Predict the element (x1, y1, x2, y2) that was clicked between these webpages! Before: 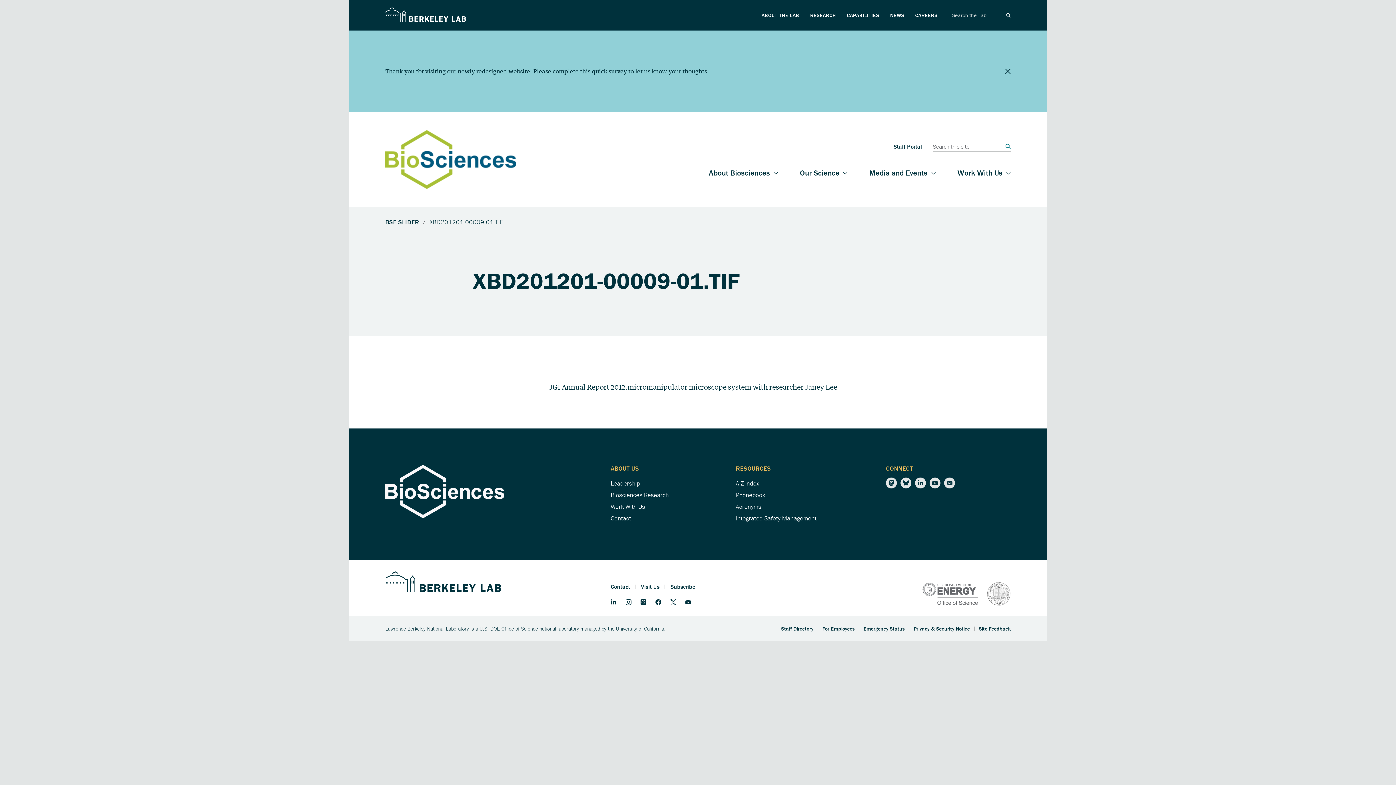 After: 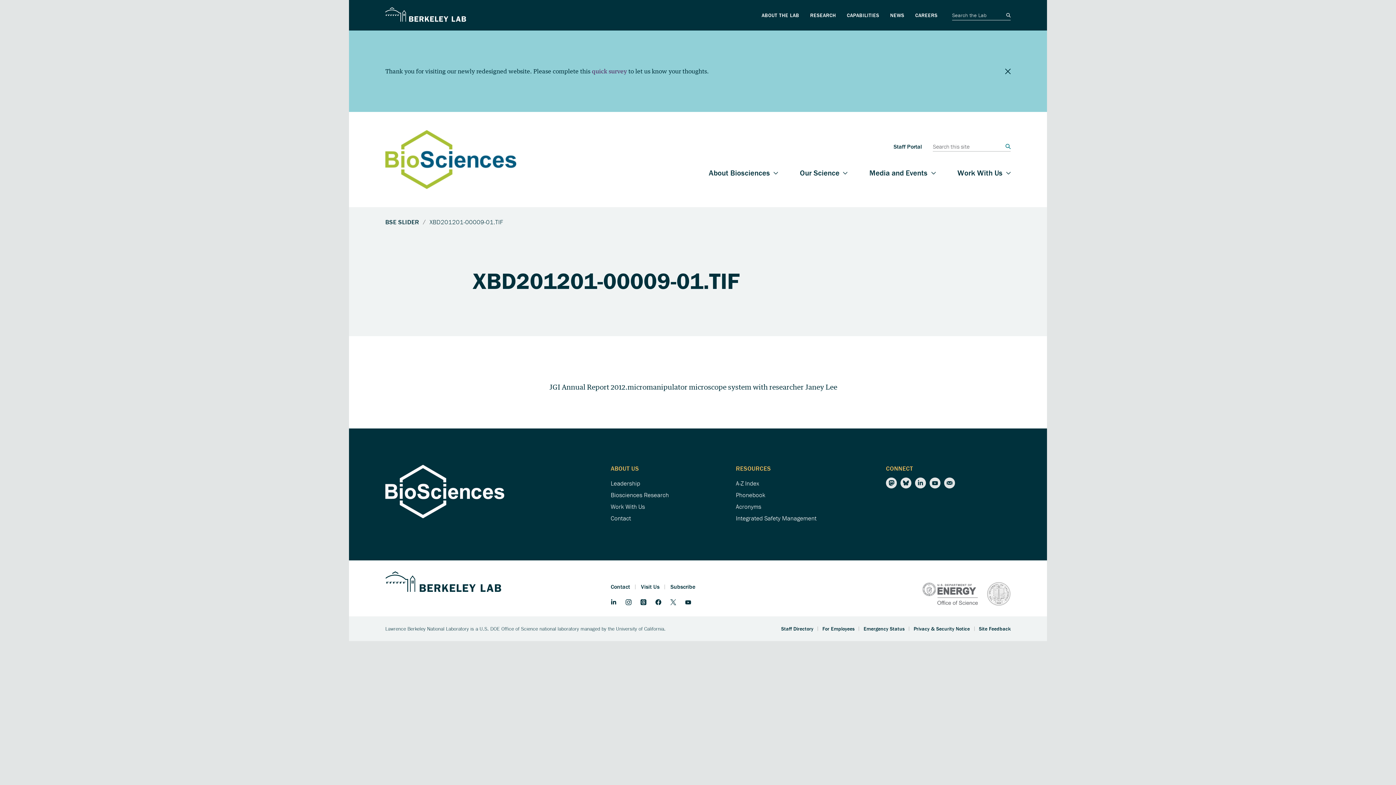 Action: label: quick survey bbox: (591, 67, 627, 74)